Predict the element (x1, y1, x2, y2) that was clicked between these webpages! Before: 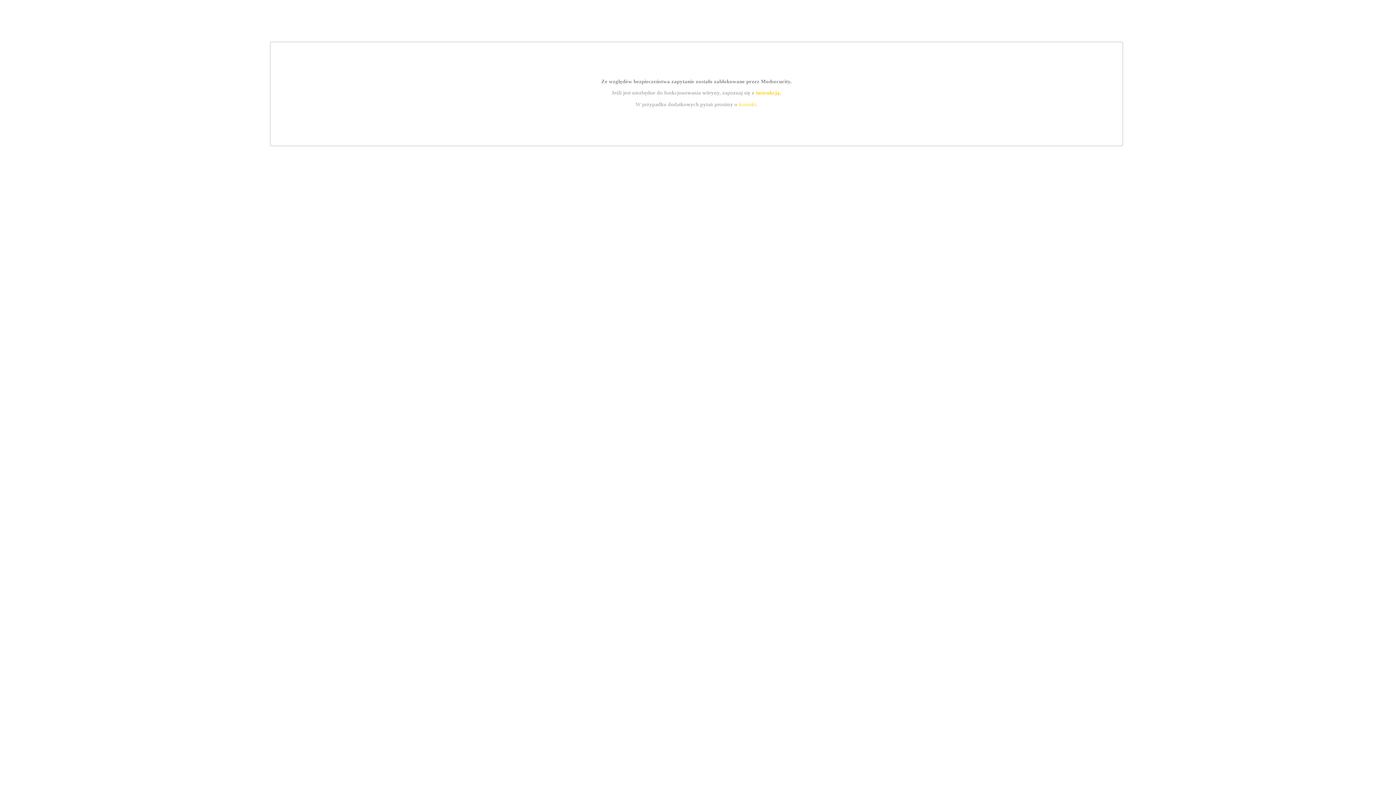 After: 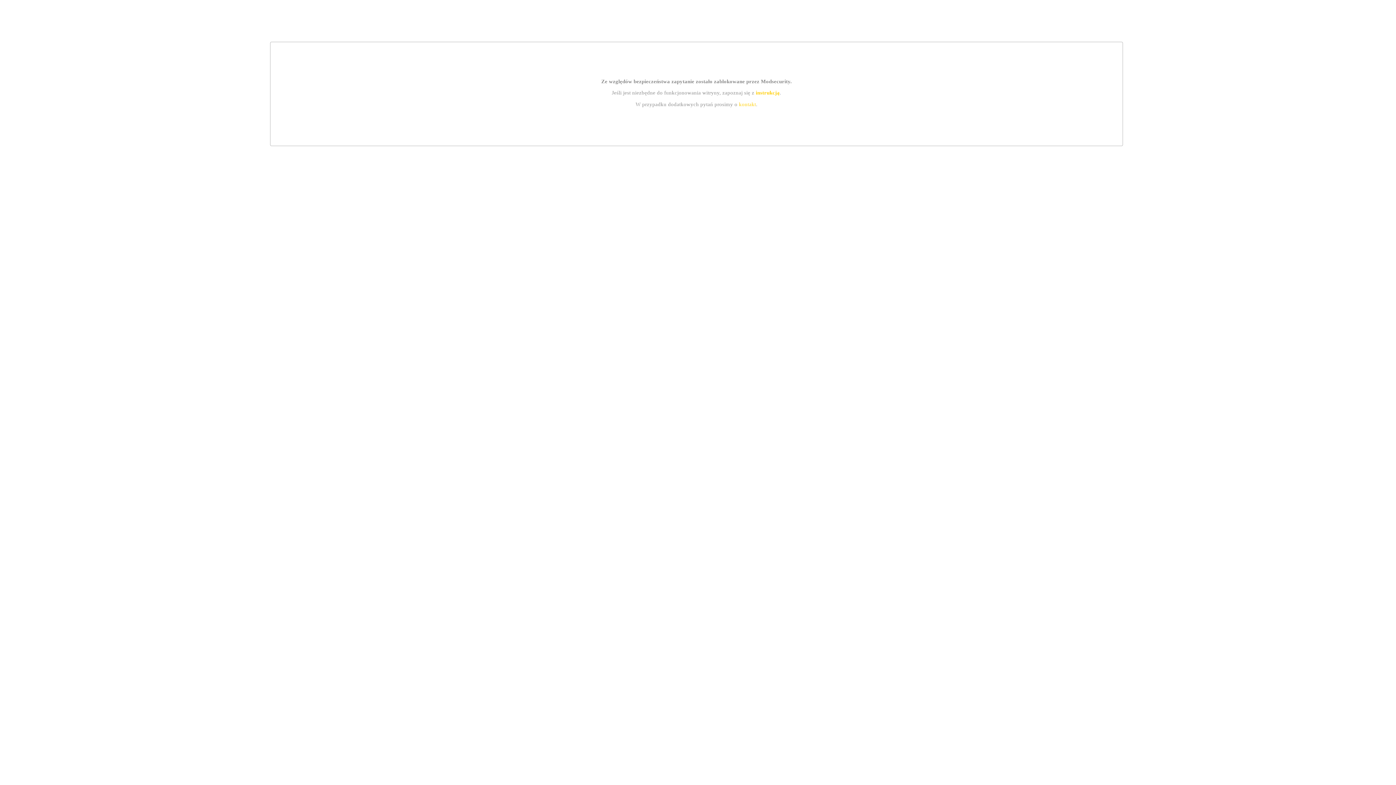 Action: label: instrukcją bbox: (755, 89, 779, 95)